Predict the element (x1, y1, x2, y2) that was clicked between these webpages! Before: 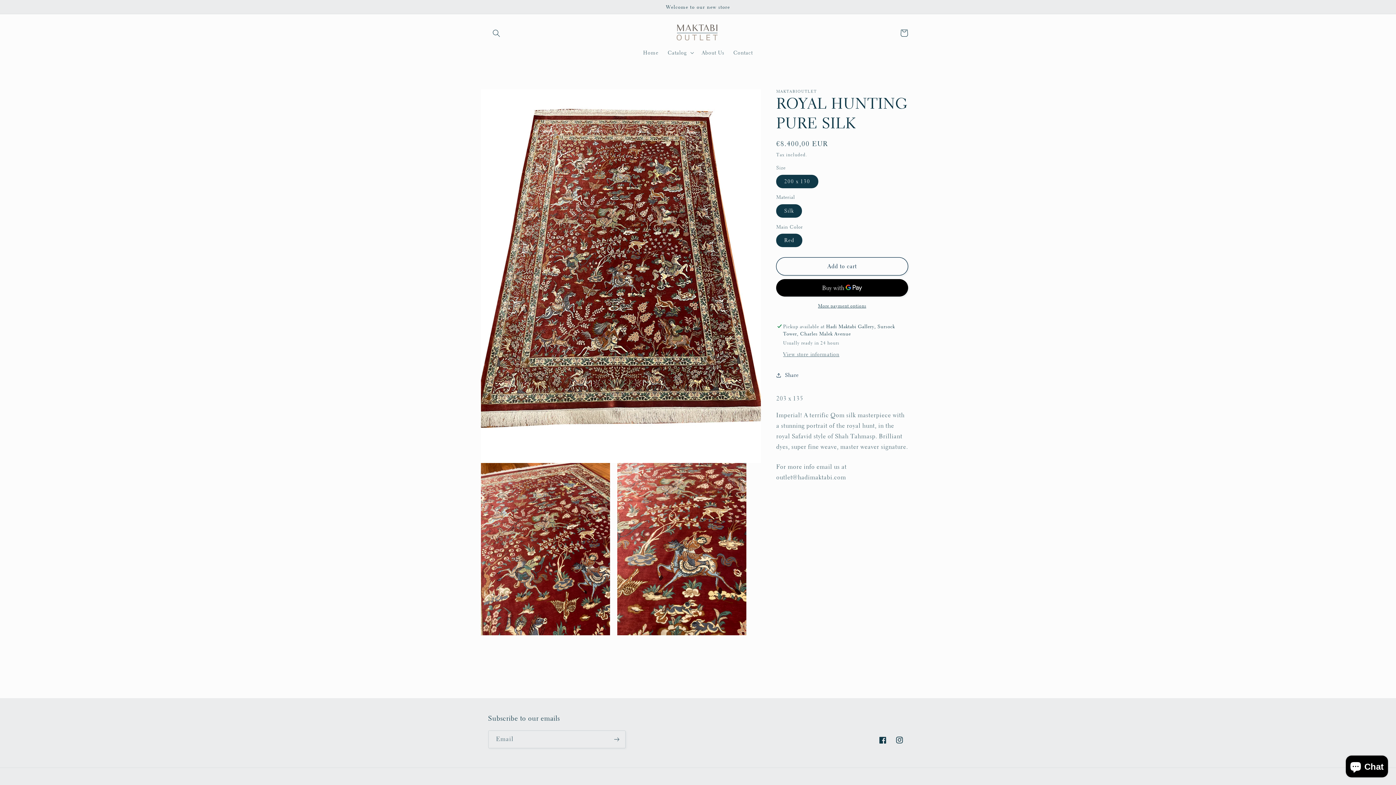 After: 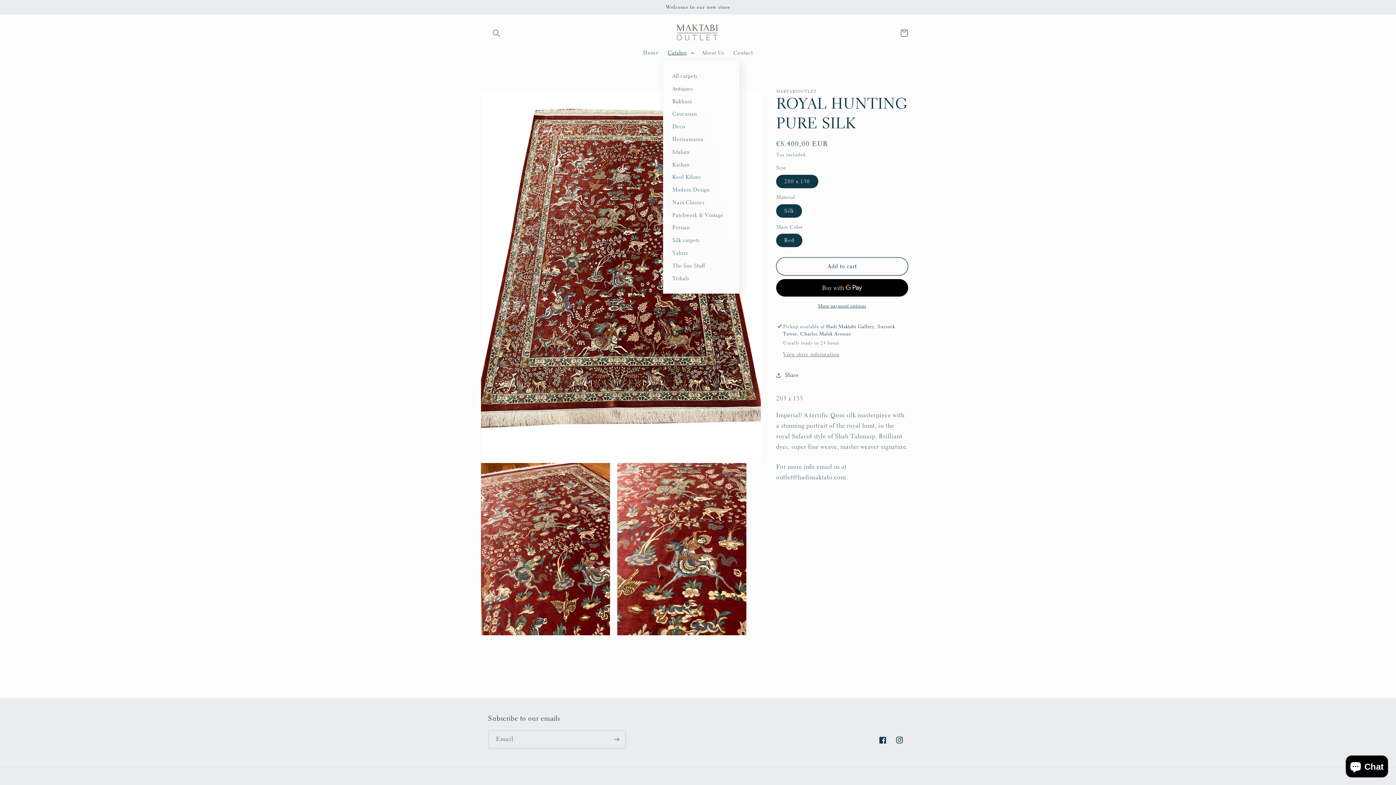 Action: bbox: (663, 44, 697, 60) label: Catalog